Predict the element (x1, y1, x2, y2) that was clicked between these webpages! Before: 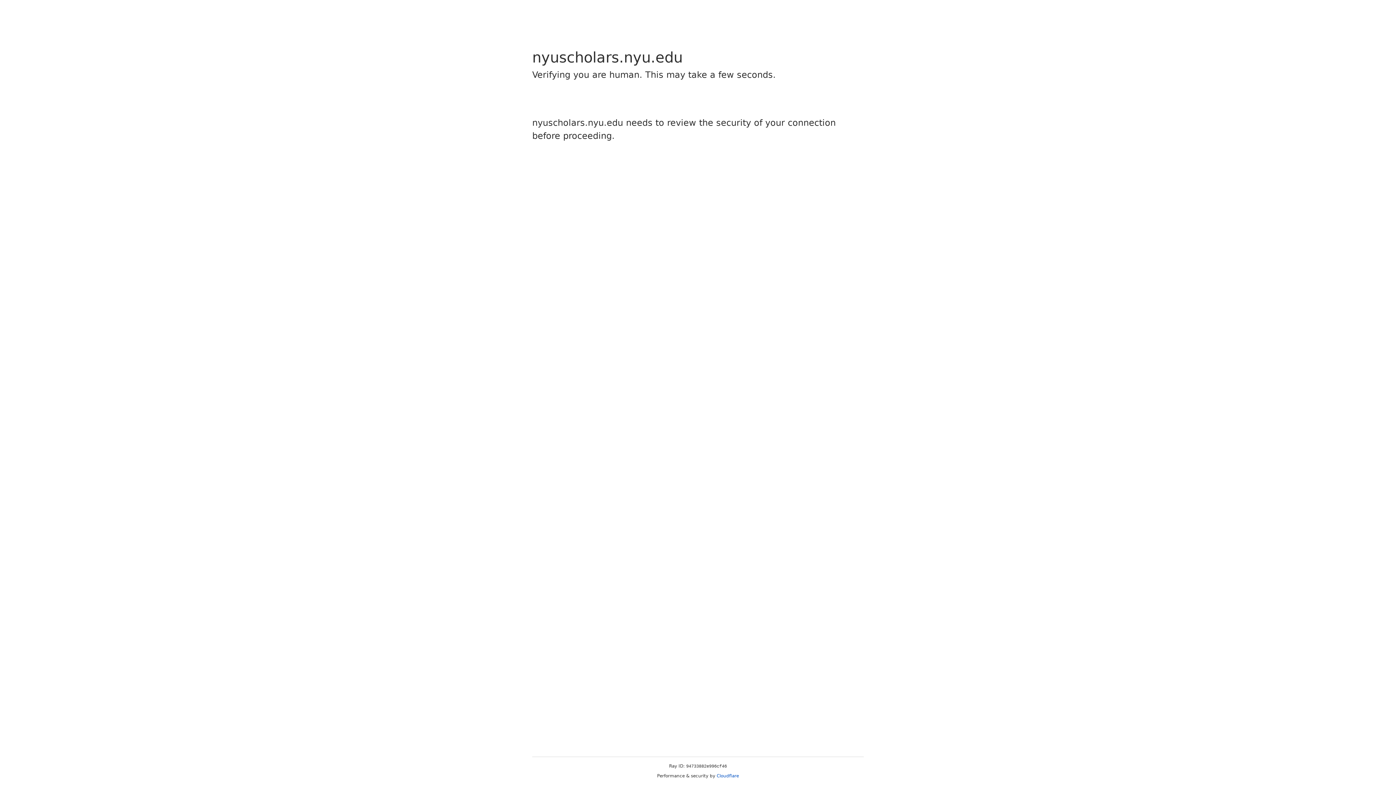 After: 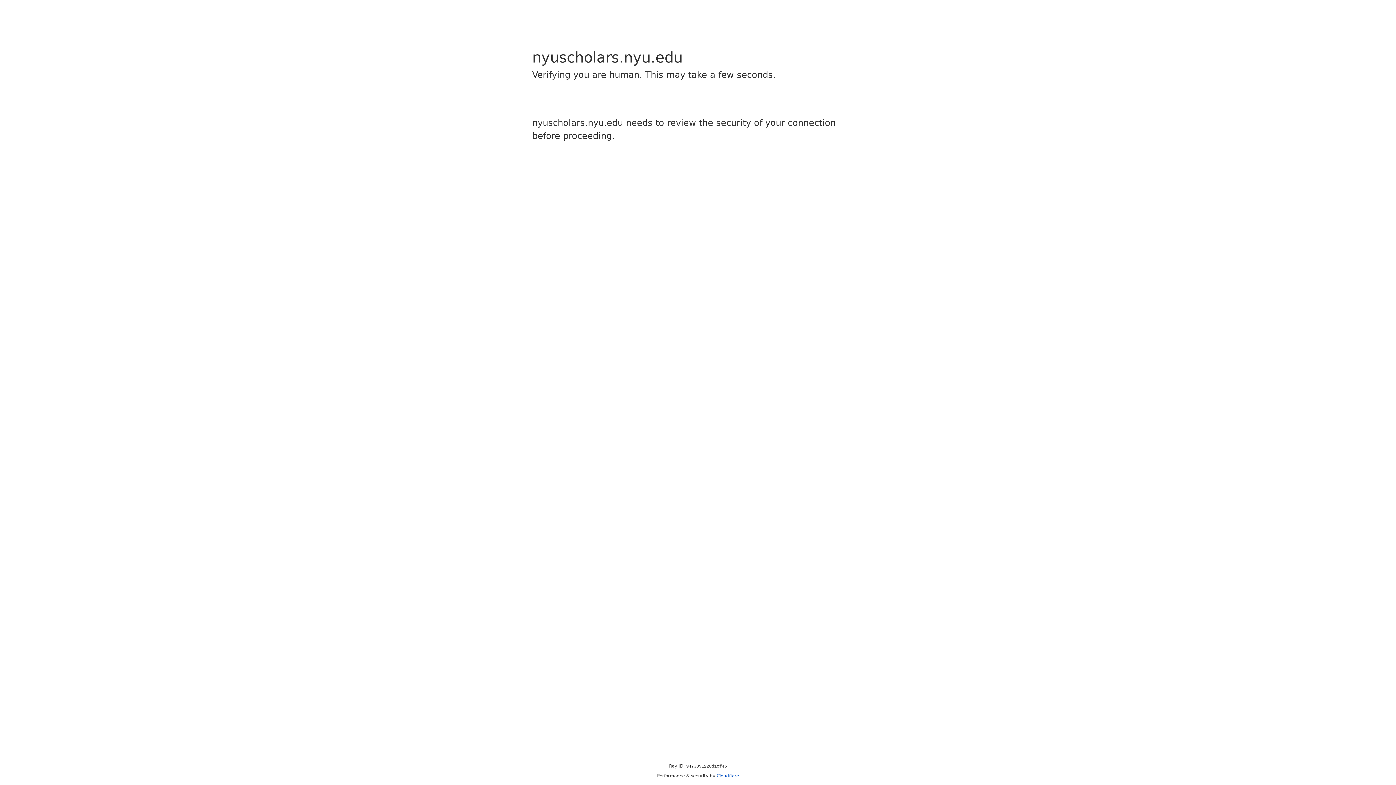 Action: label: Cloudflare bbox: (716, 773, 739, 778)